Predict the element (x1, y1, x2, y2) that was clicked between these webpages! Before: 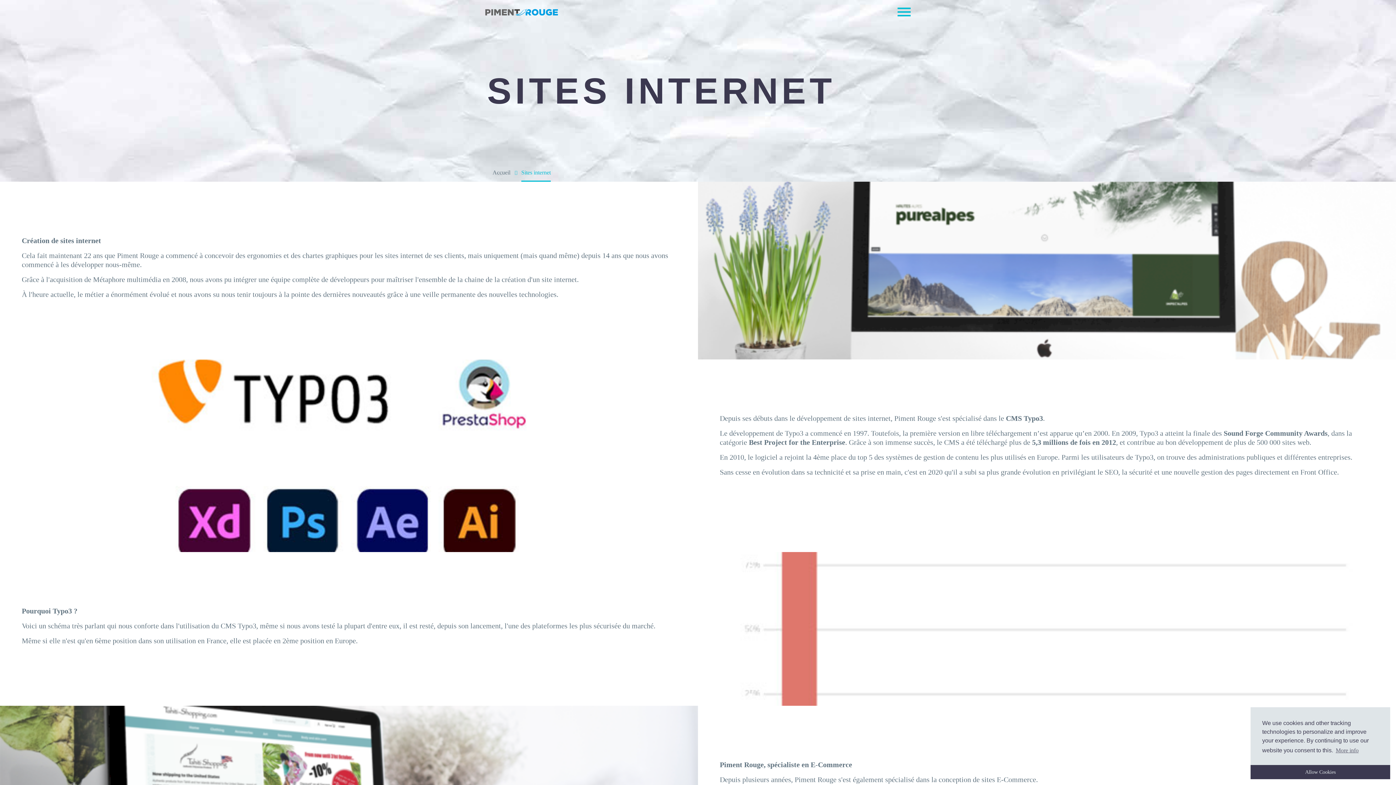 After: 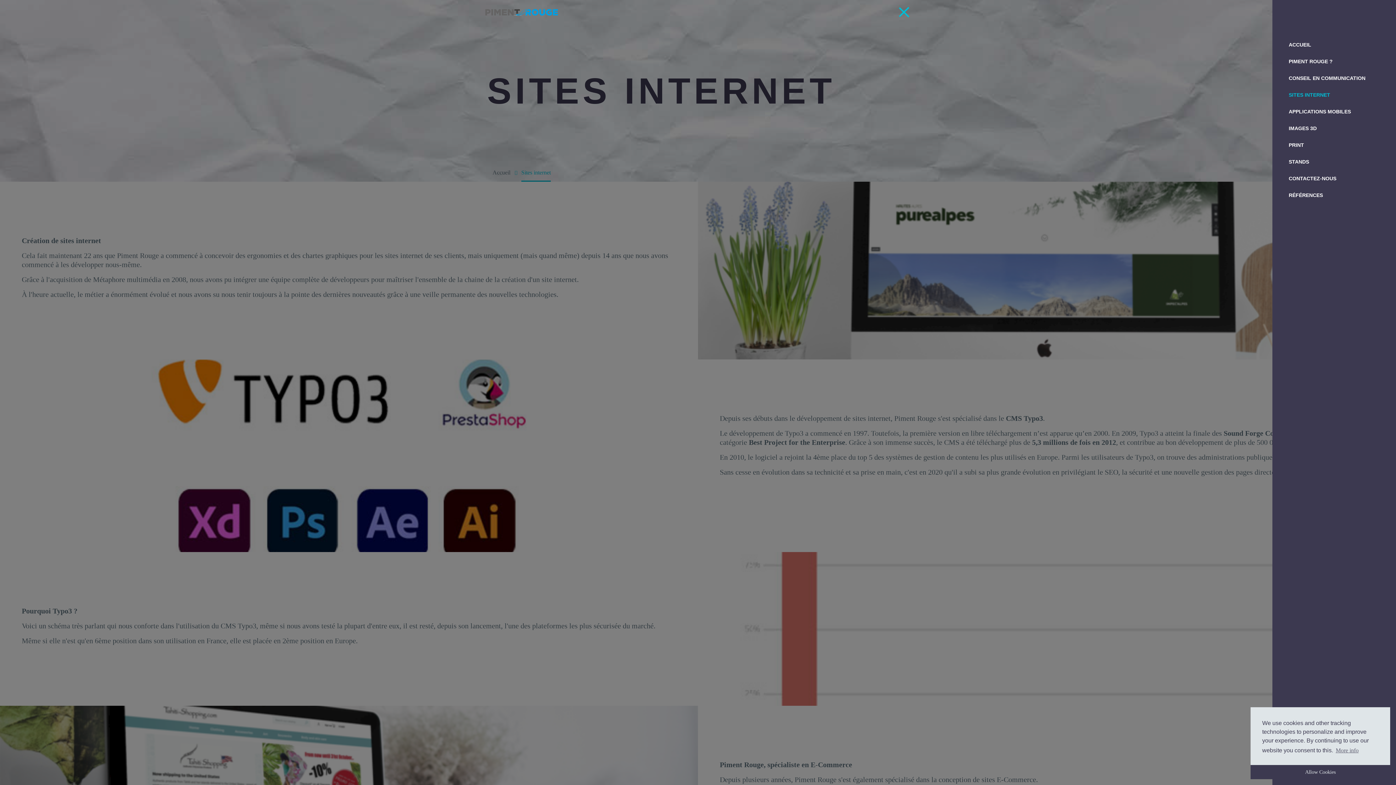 Action: bbox: (897, 7, 910, 16)